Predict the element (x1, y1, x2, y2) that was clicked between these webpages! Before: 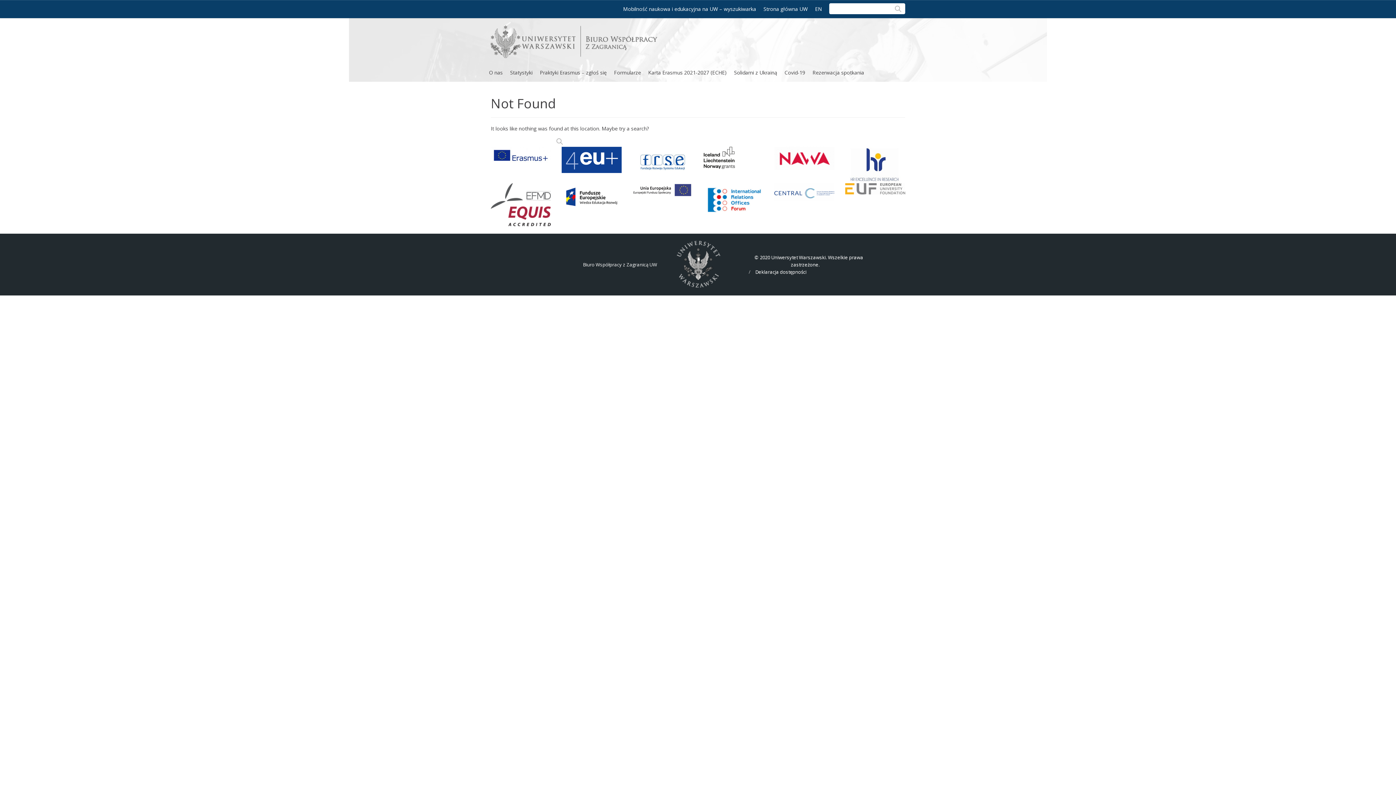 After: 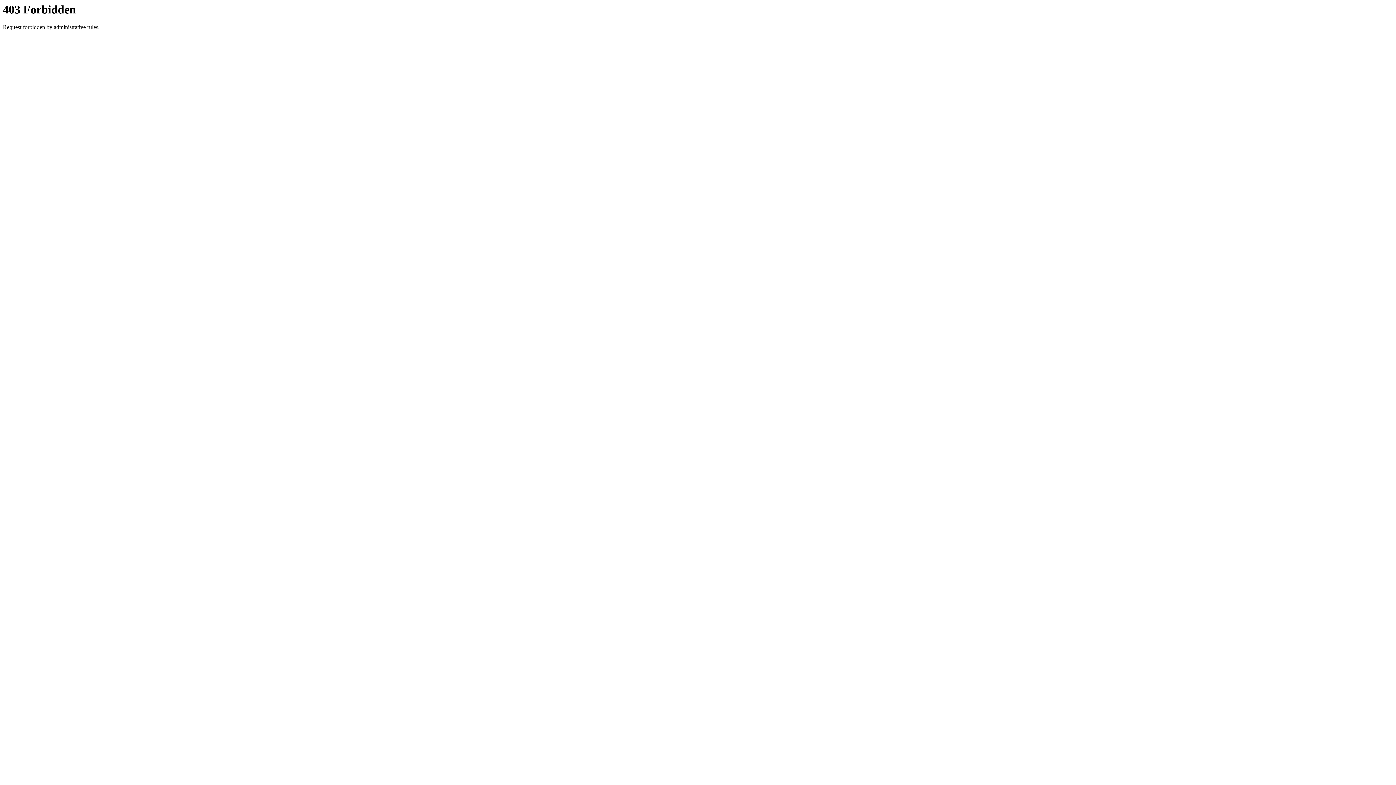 Action: bbox: (632, 185, 692, 192)